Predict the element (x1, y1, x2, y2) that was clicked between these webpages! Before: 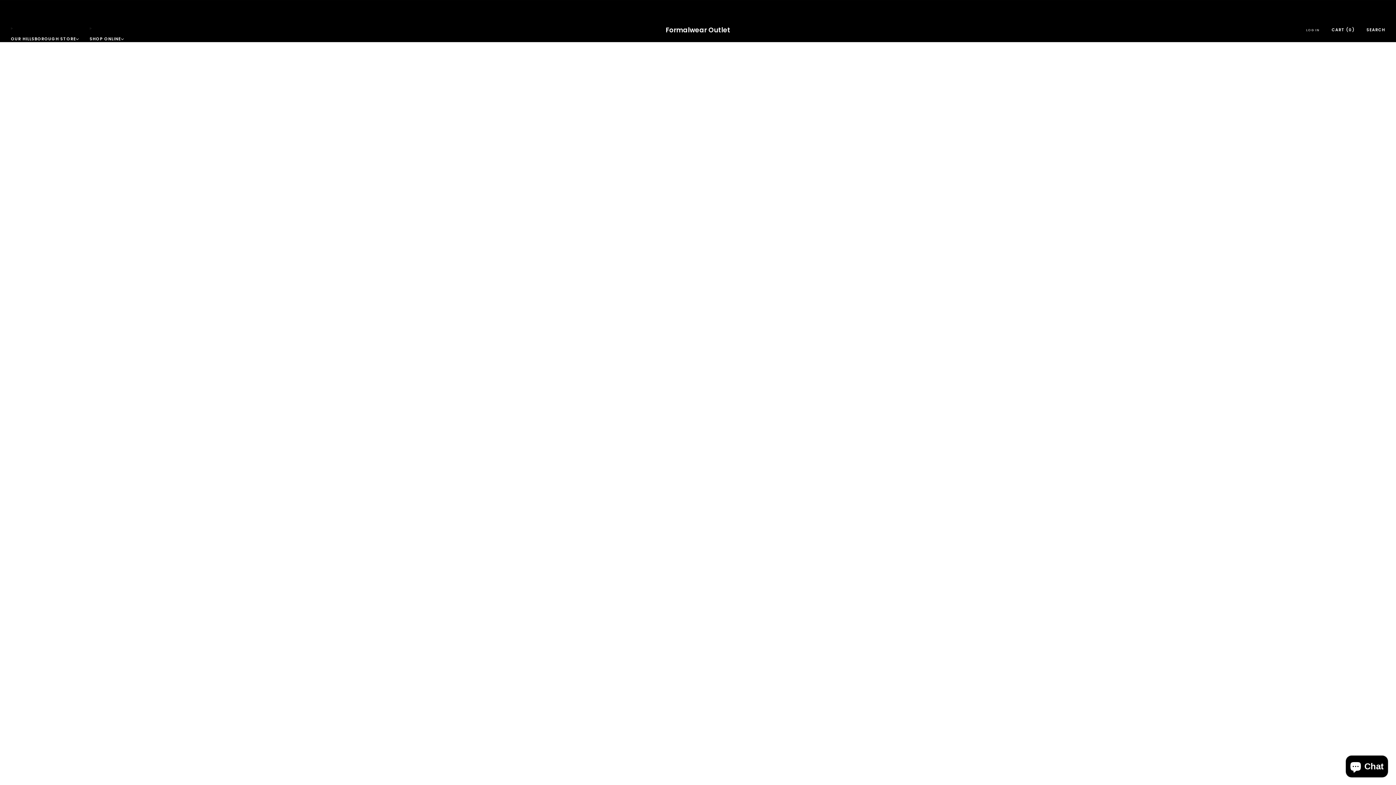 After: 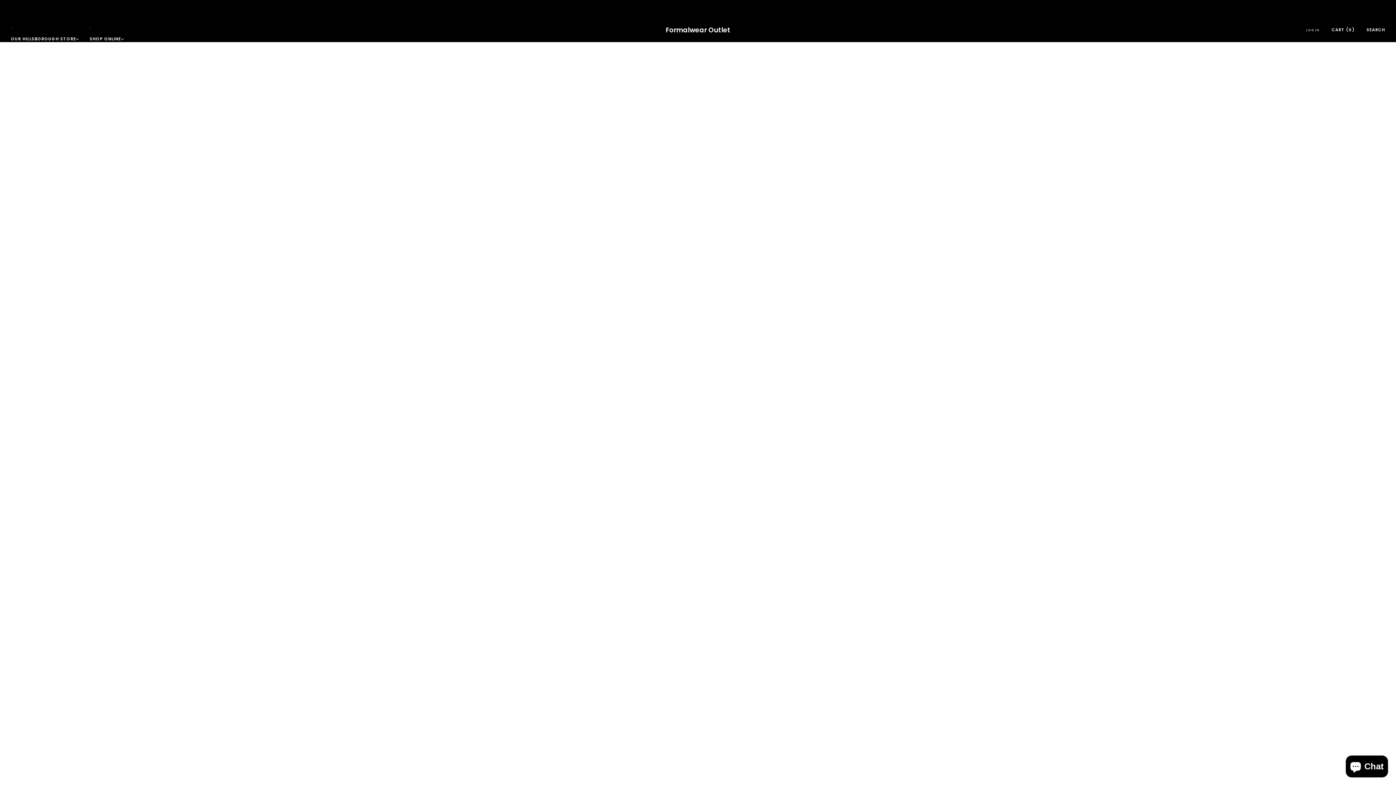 Action: bbox: (665, 26, 730, 34) label: Formalwear Outlet